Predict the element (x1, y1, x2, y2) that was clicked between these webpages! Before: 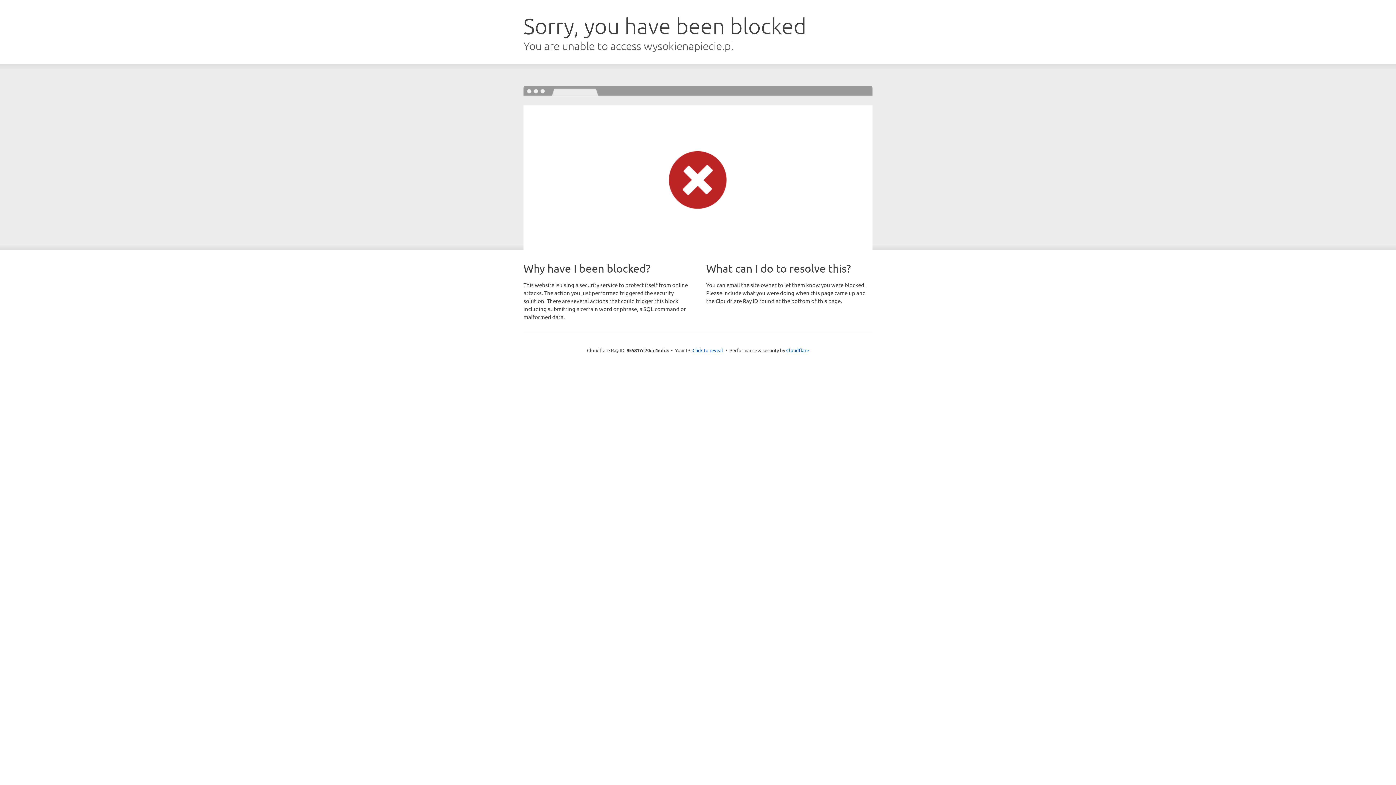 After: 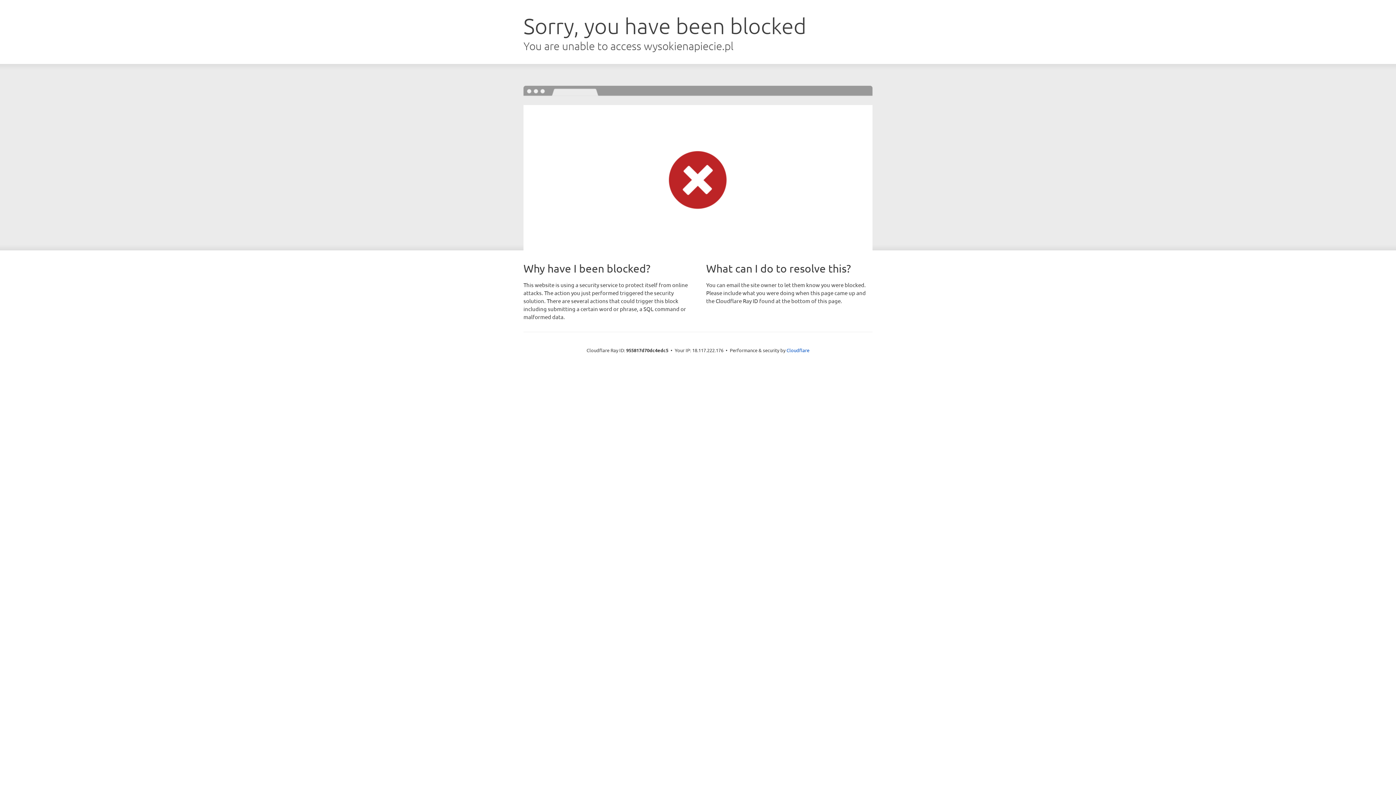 Action: bbox: (692, 346, 723, 353) label: Click to reveal